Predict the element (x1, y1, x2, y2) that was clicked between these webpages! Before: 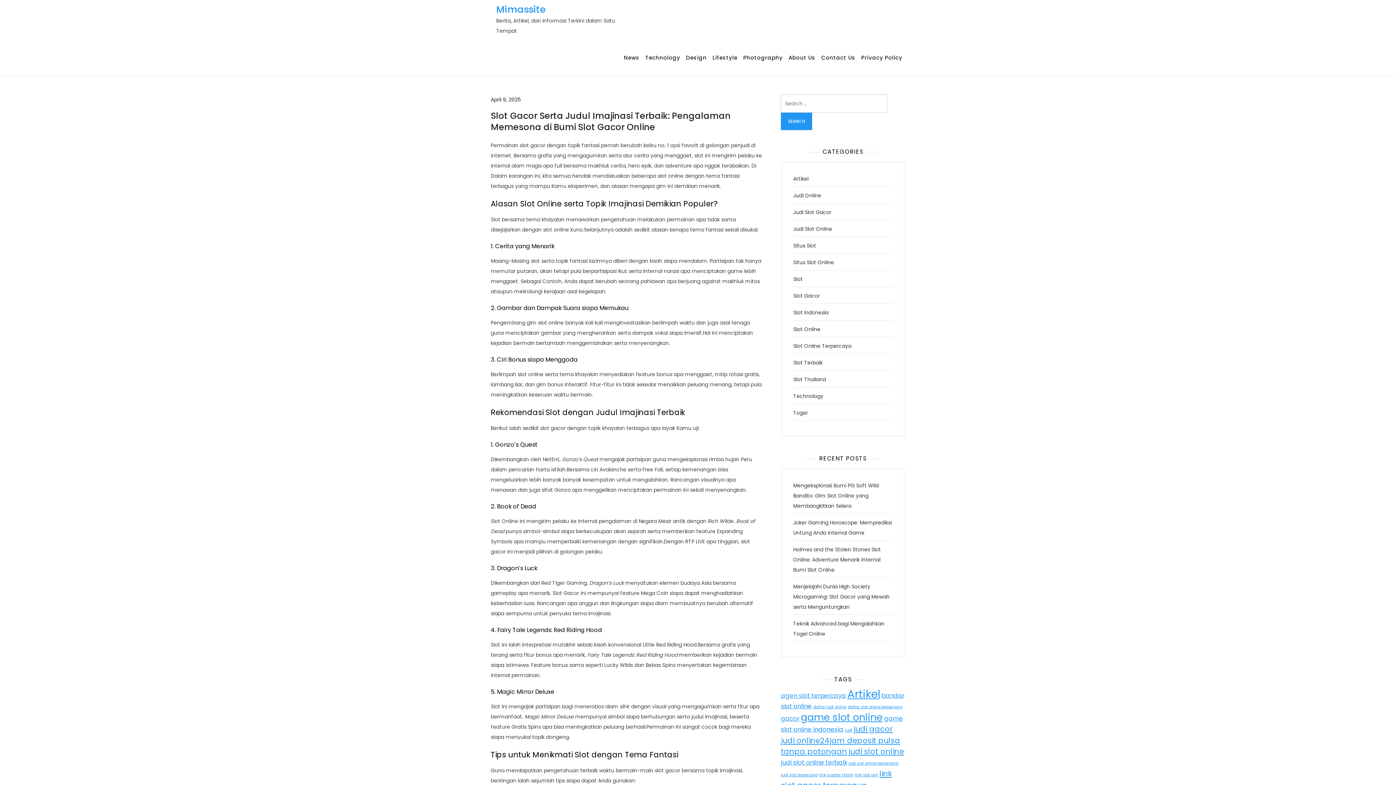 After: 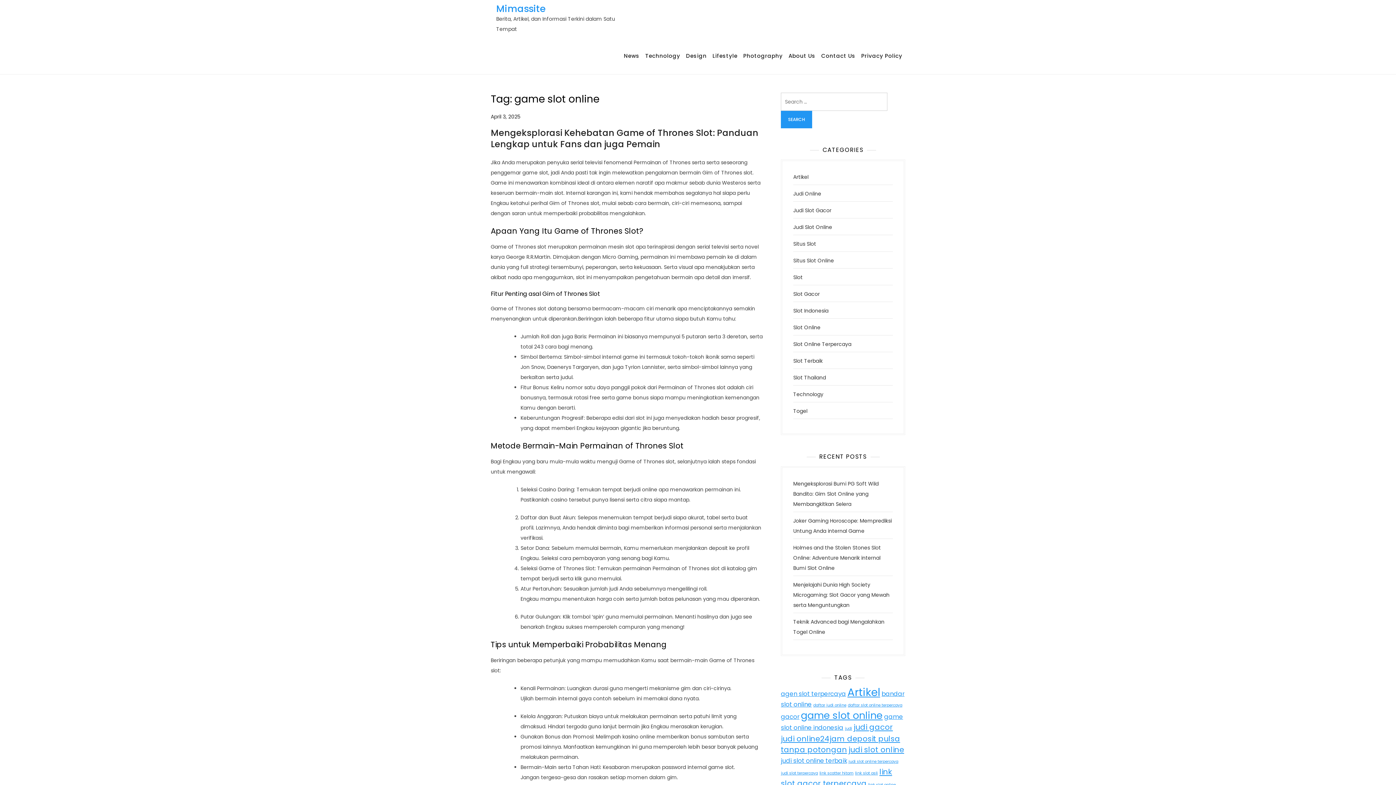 Action: bbox: (801, 710, 882, 724) label: game slot online (5 items)